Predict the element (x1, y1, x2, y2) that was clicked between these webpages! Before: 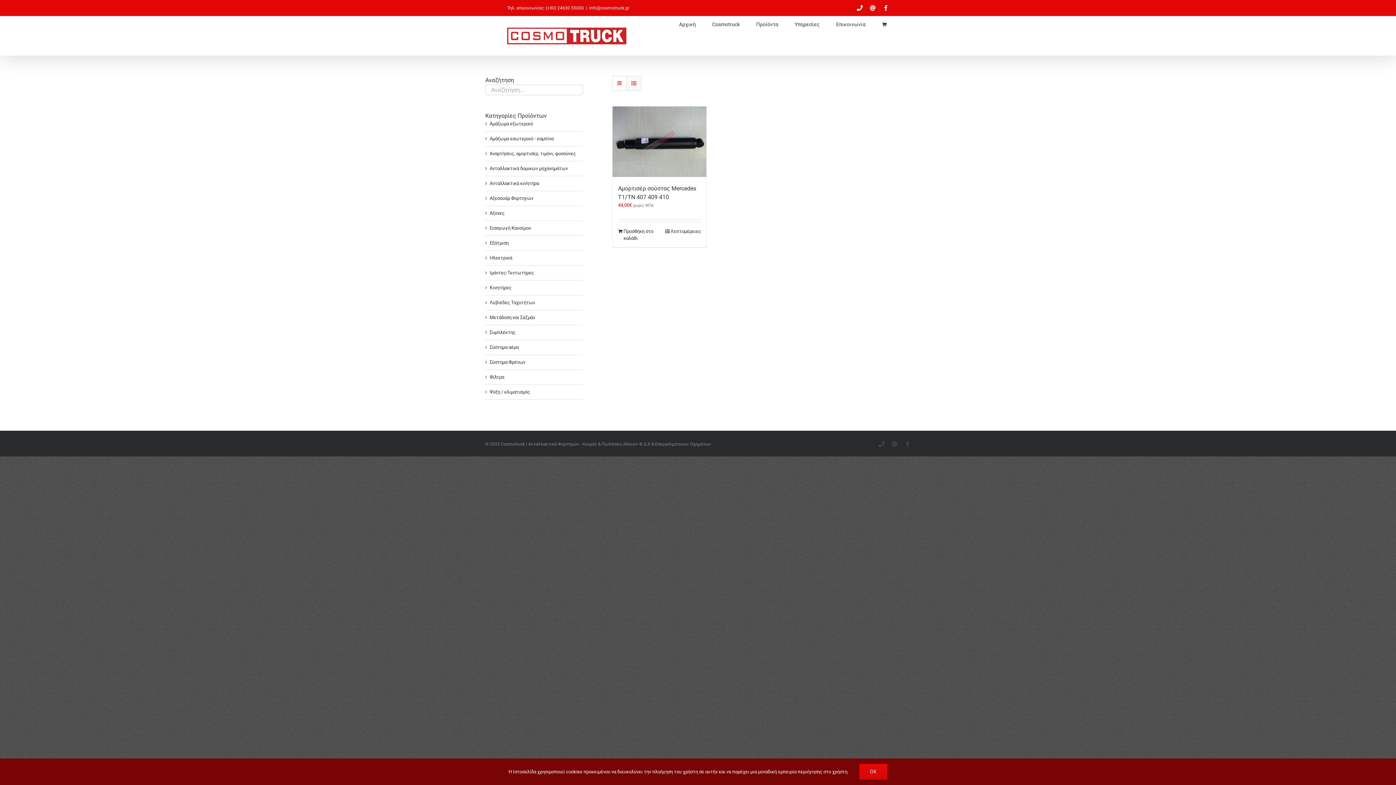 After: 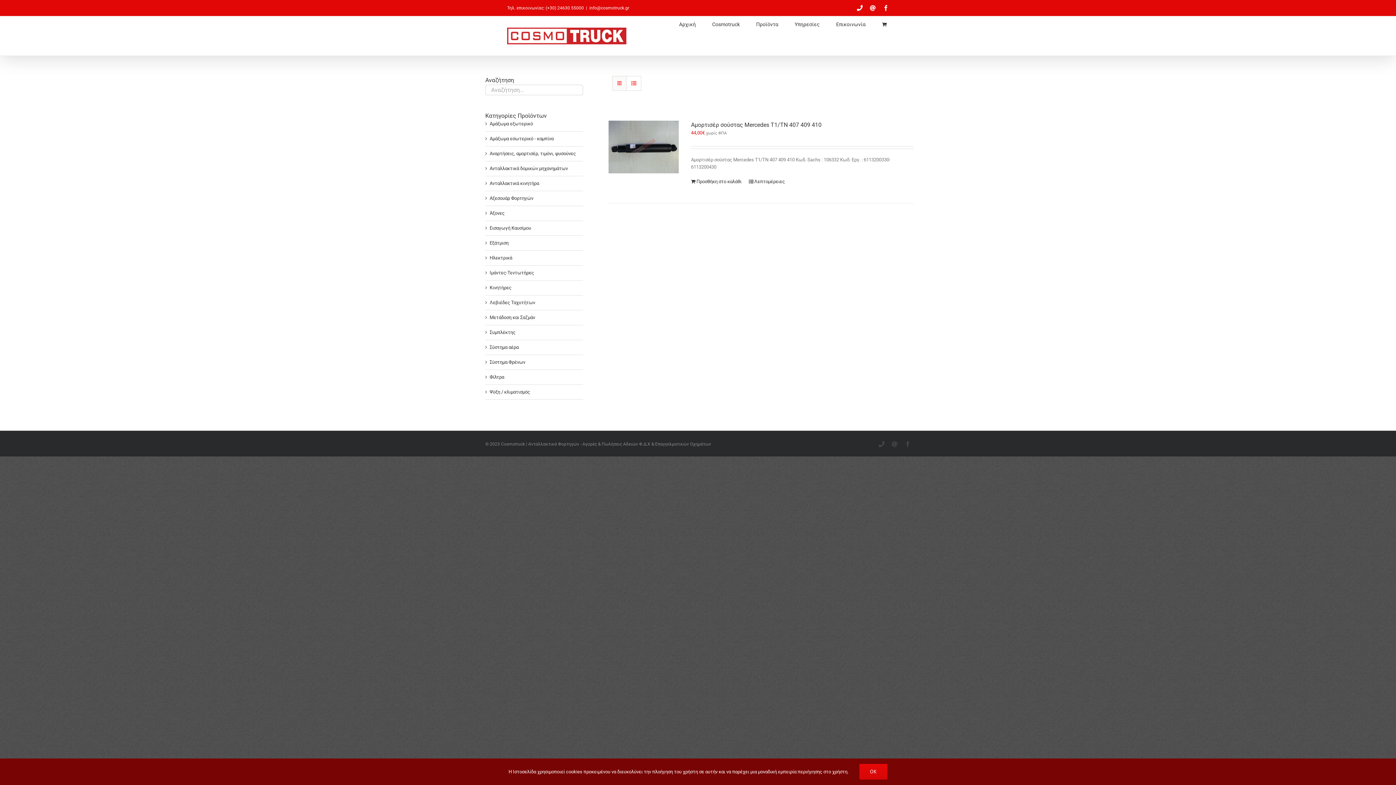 Action: label: Προβολή σε μορφή λίστας bbox: (626, 76, 641, 90)